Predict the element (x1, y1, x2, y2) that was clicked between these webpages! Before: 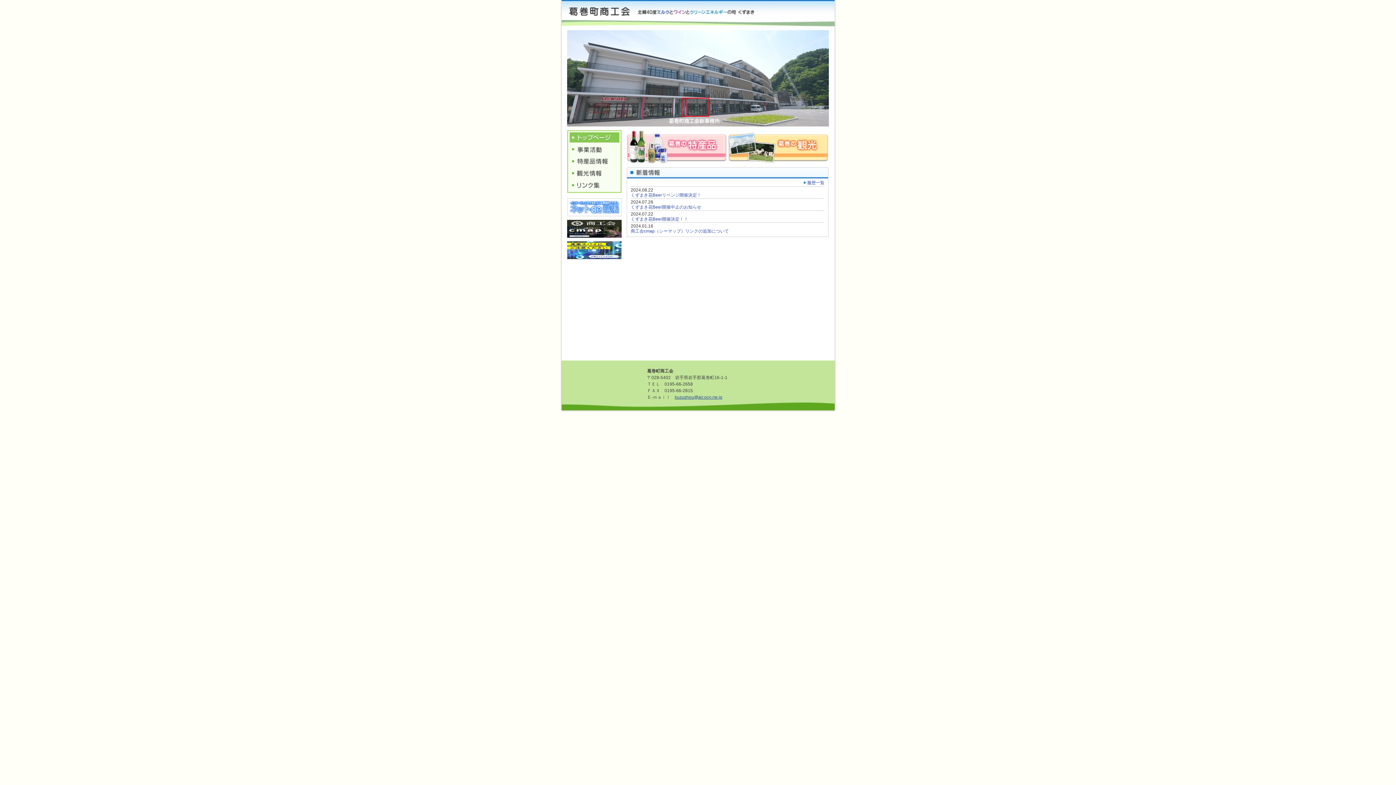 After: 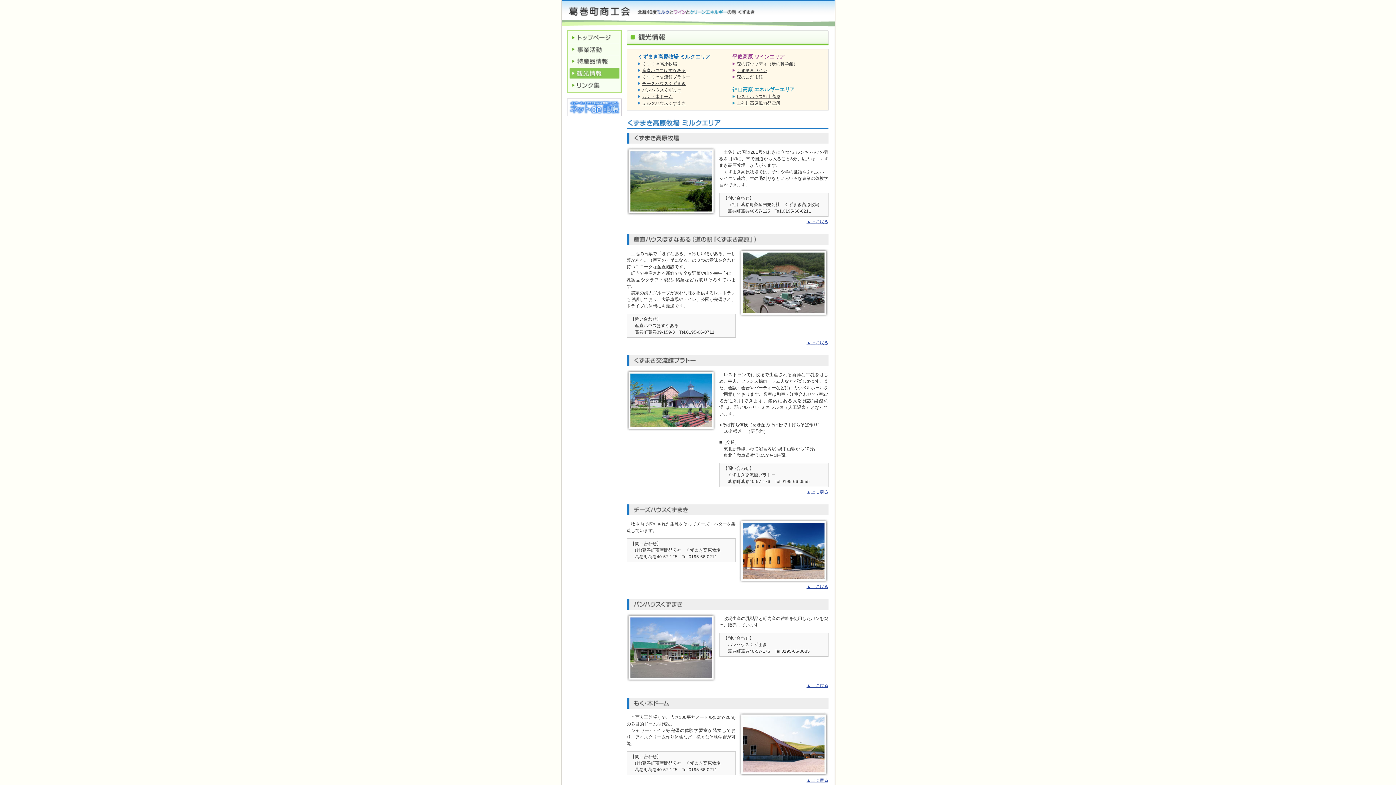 Action: bbox: (569, 168, 619, 178) label: 観光情報